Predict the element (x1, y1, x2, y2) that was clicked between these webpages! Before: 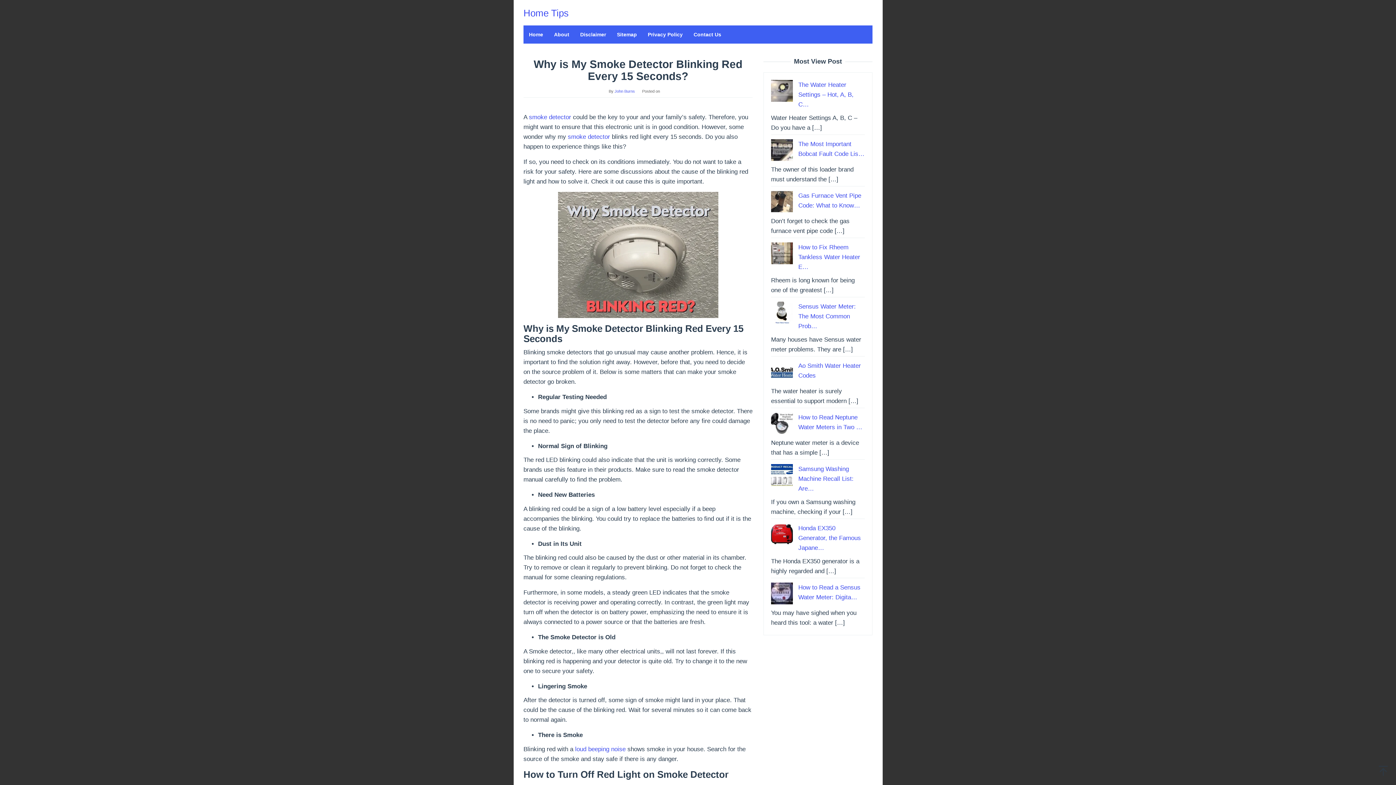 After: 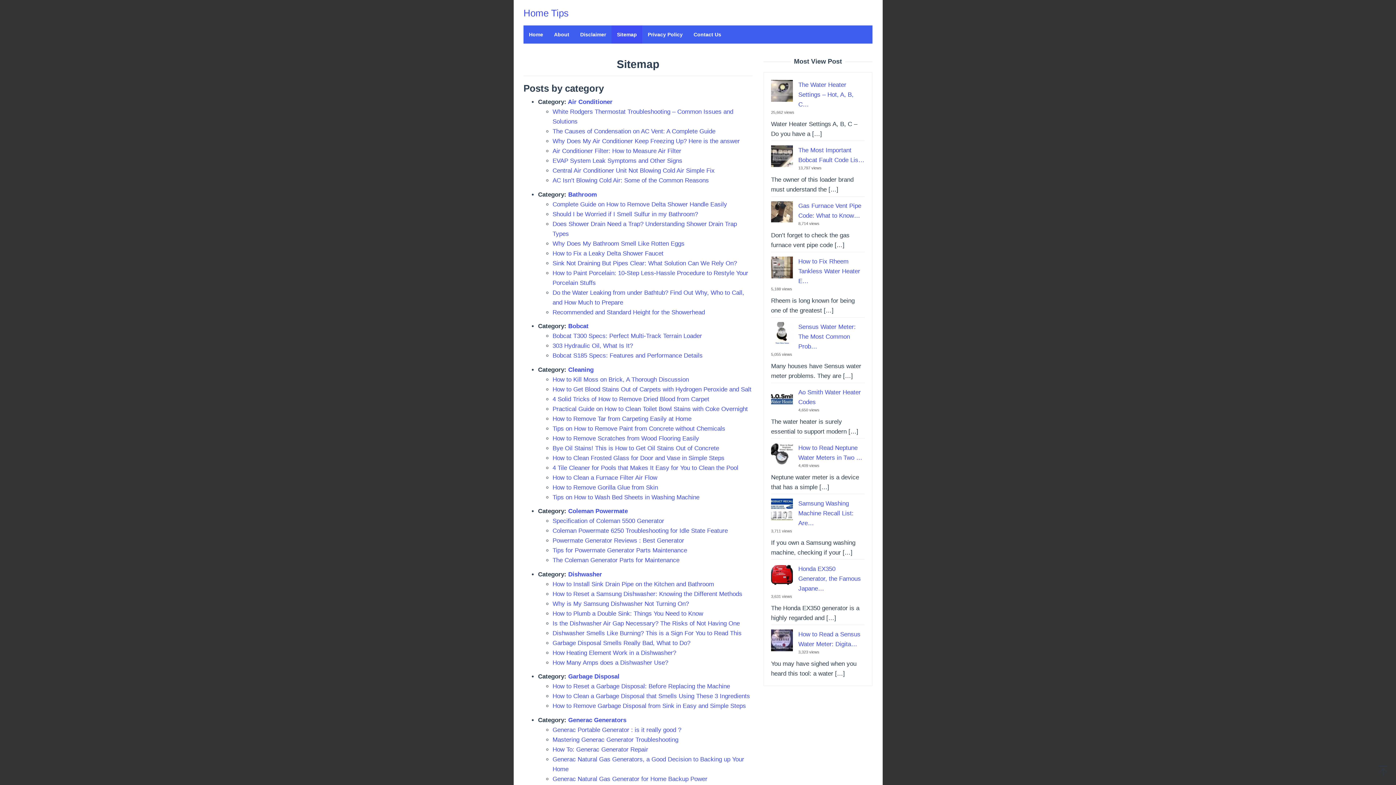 Action: label: Sitemap bbox: (611, 25, 642, 43)